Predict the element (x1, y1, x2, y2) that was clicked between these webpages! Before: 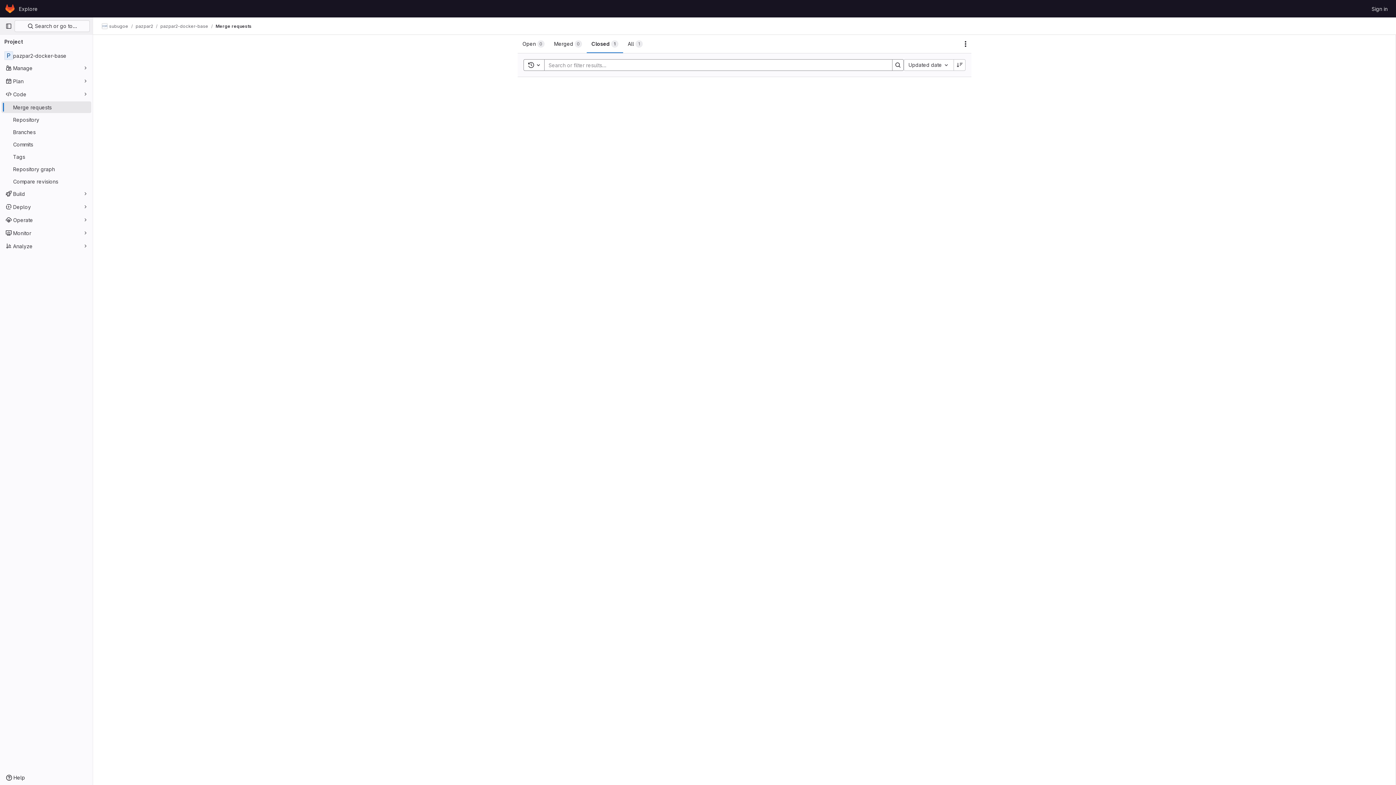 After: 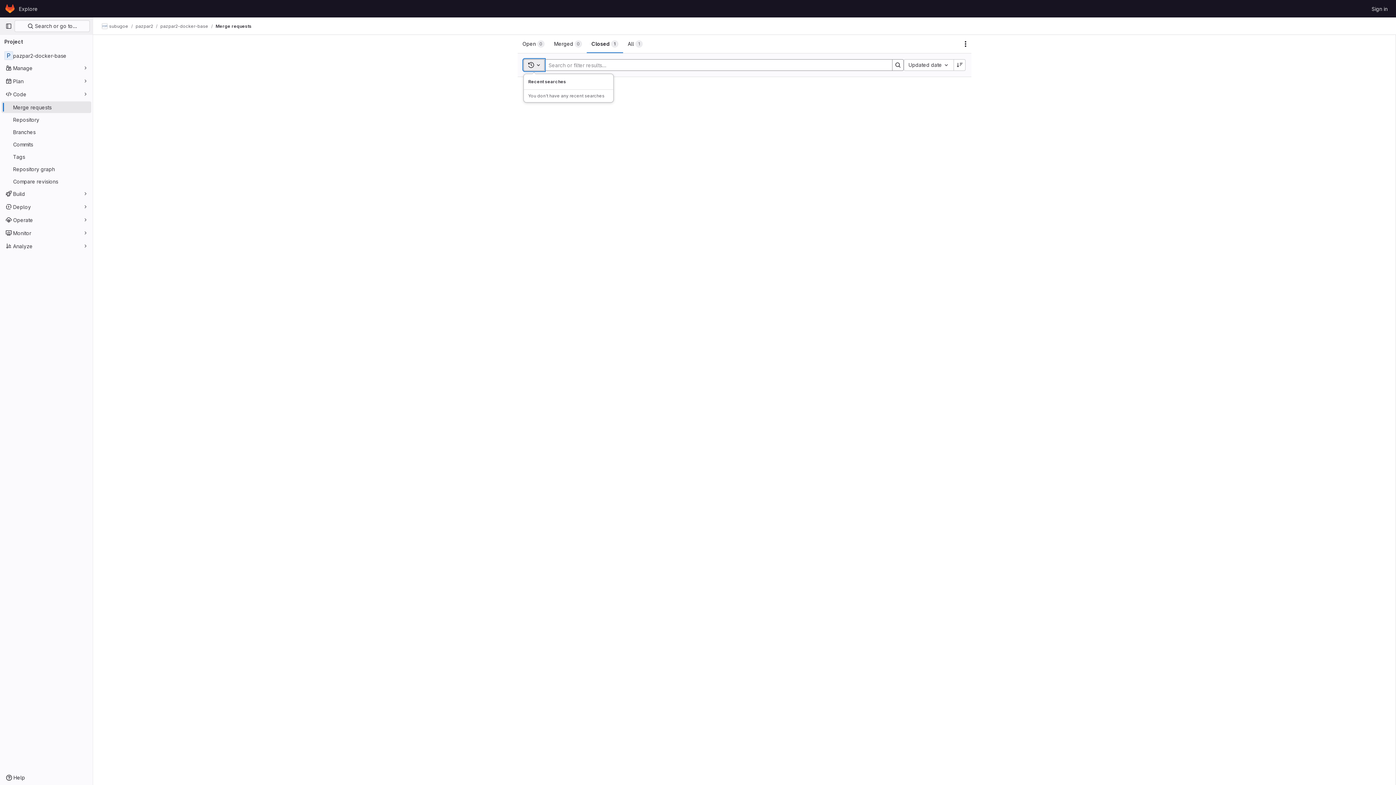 Action: bbox: (523, 59, 544, 70) label: Toggle search history